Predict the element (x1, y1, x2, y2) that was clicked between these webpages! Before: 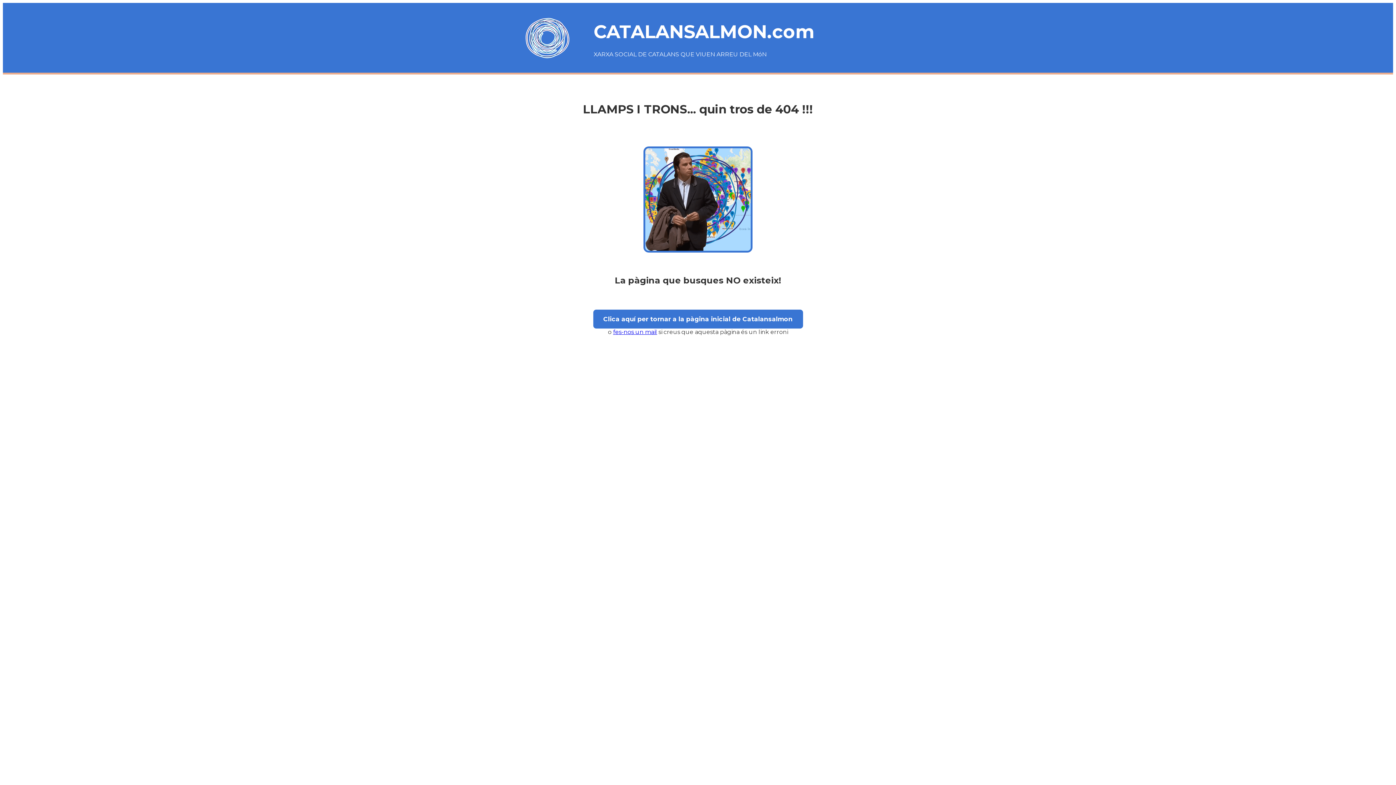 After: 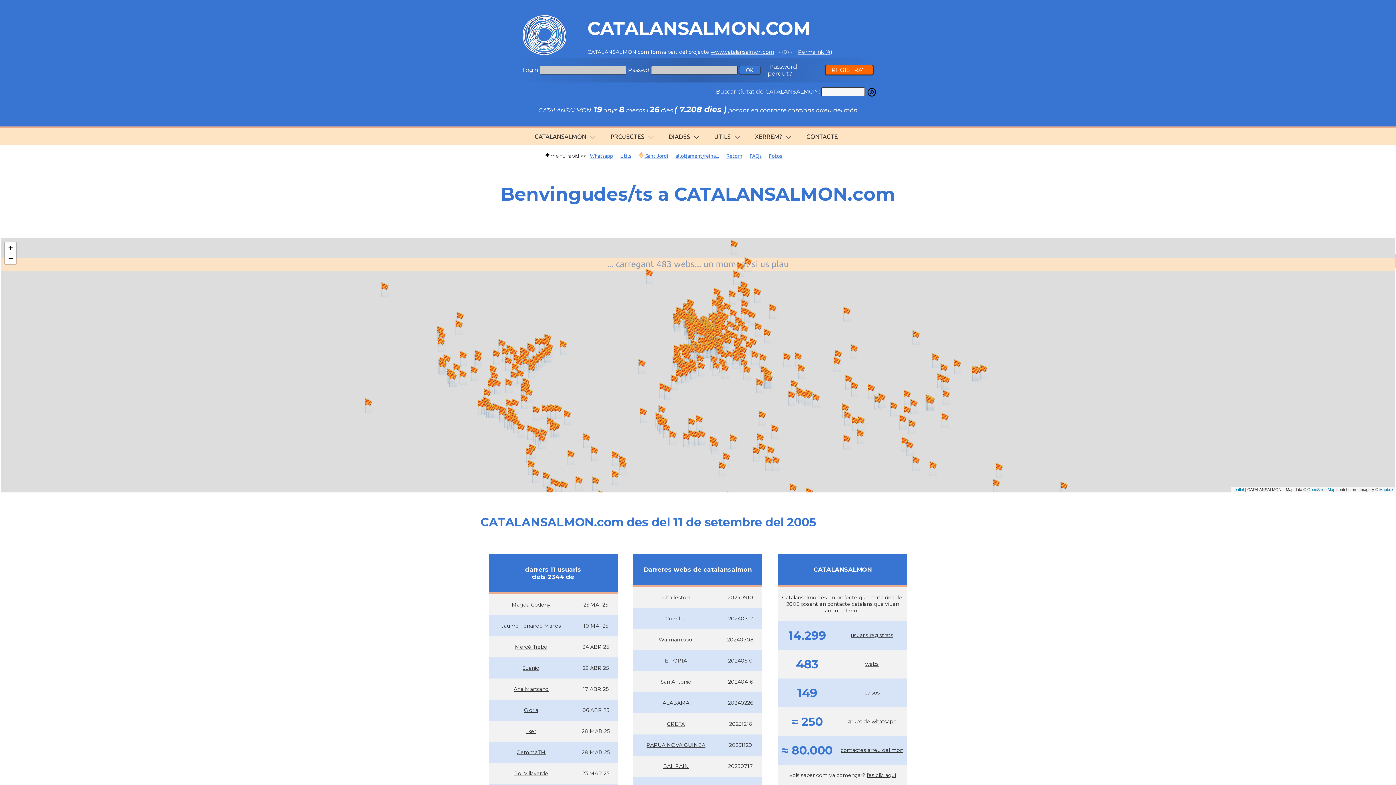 Action: label: Clica aquí per tornar a la pàgina inicial de Catalansalmon bbox: (593, 309, 803, 328)